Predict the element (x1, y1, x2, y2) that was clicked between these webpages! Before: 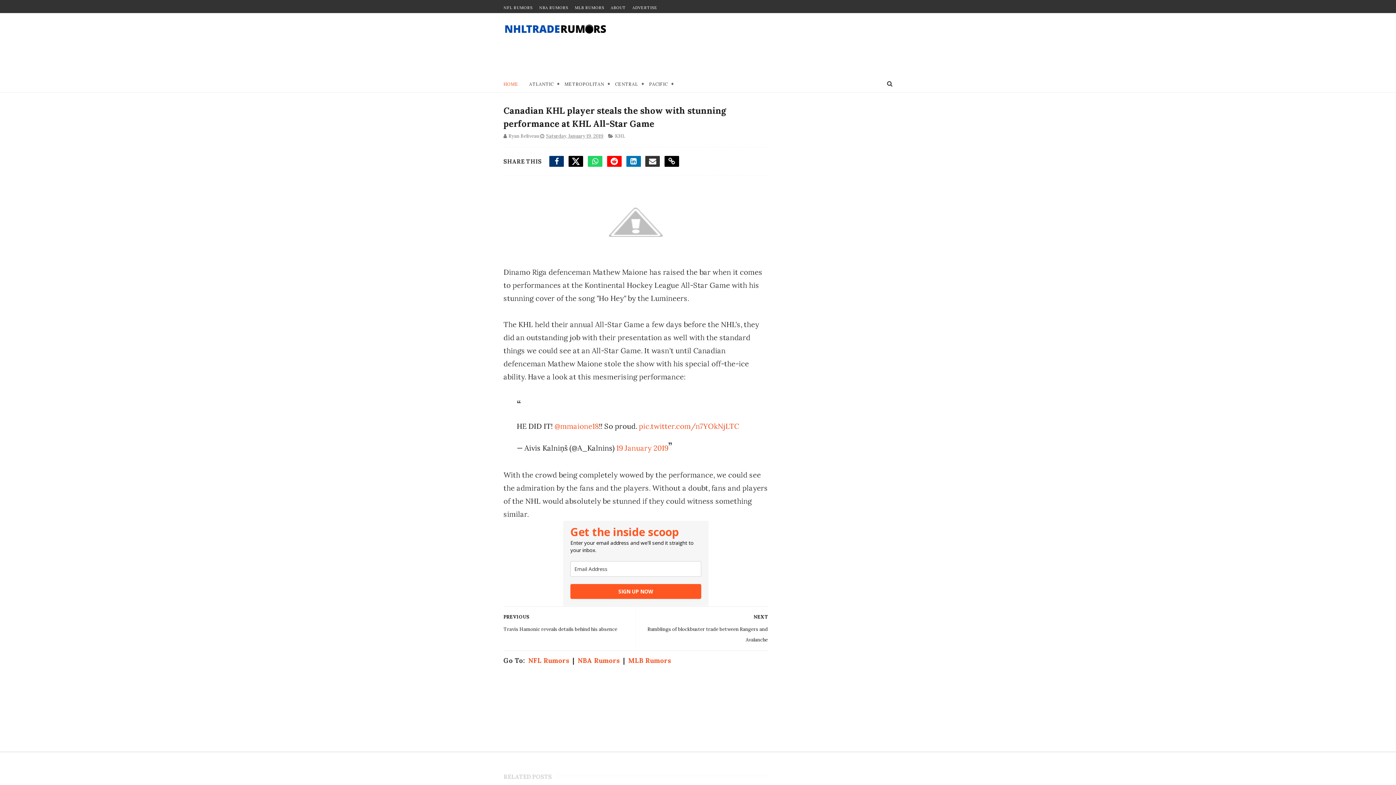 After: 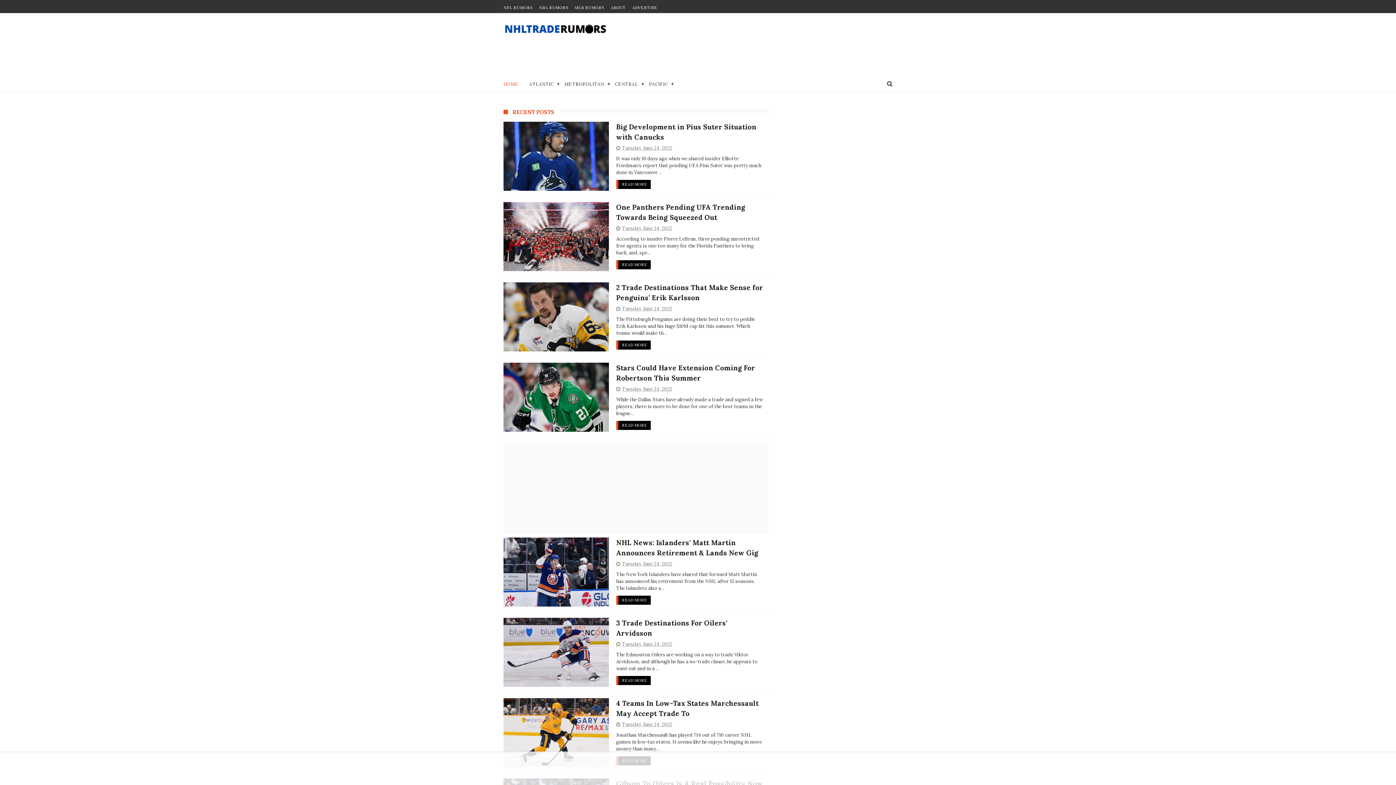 Action: bbox: (503, 74, 518, 93) label: HOME